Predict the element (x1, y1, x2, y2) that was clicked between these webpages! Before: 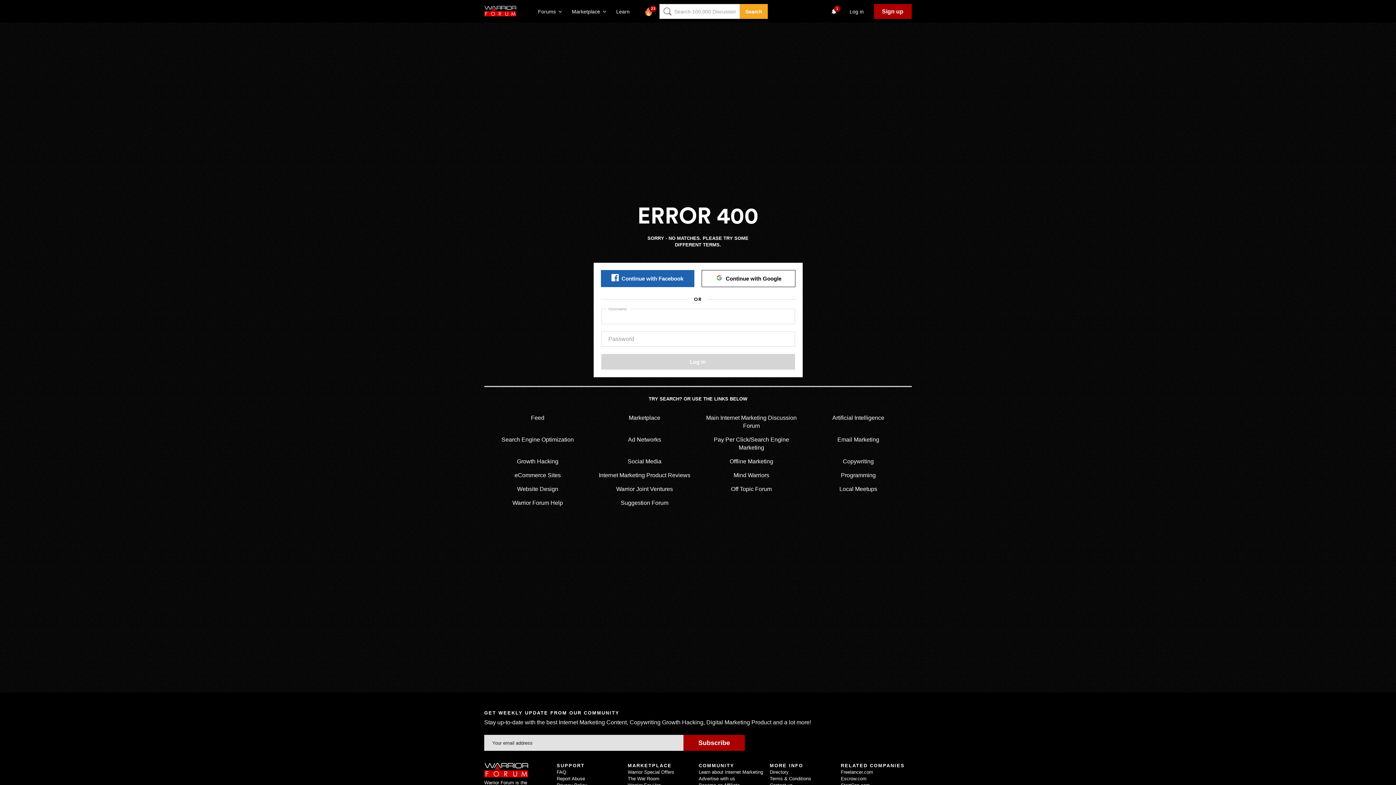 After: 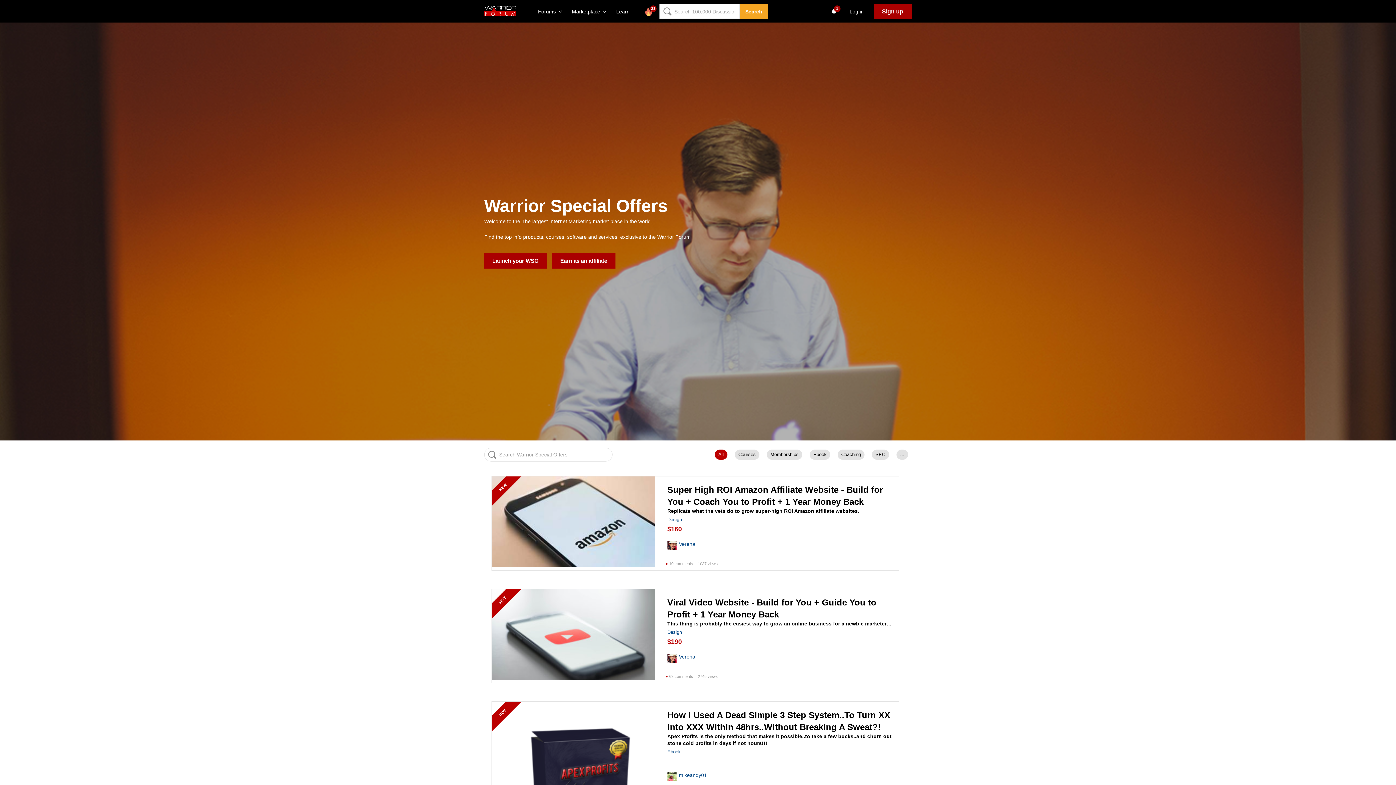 Action: bbox: (628, 414, 660, 420) label: Marketplace